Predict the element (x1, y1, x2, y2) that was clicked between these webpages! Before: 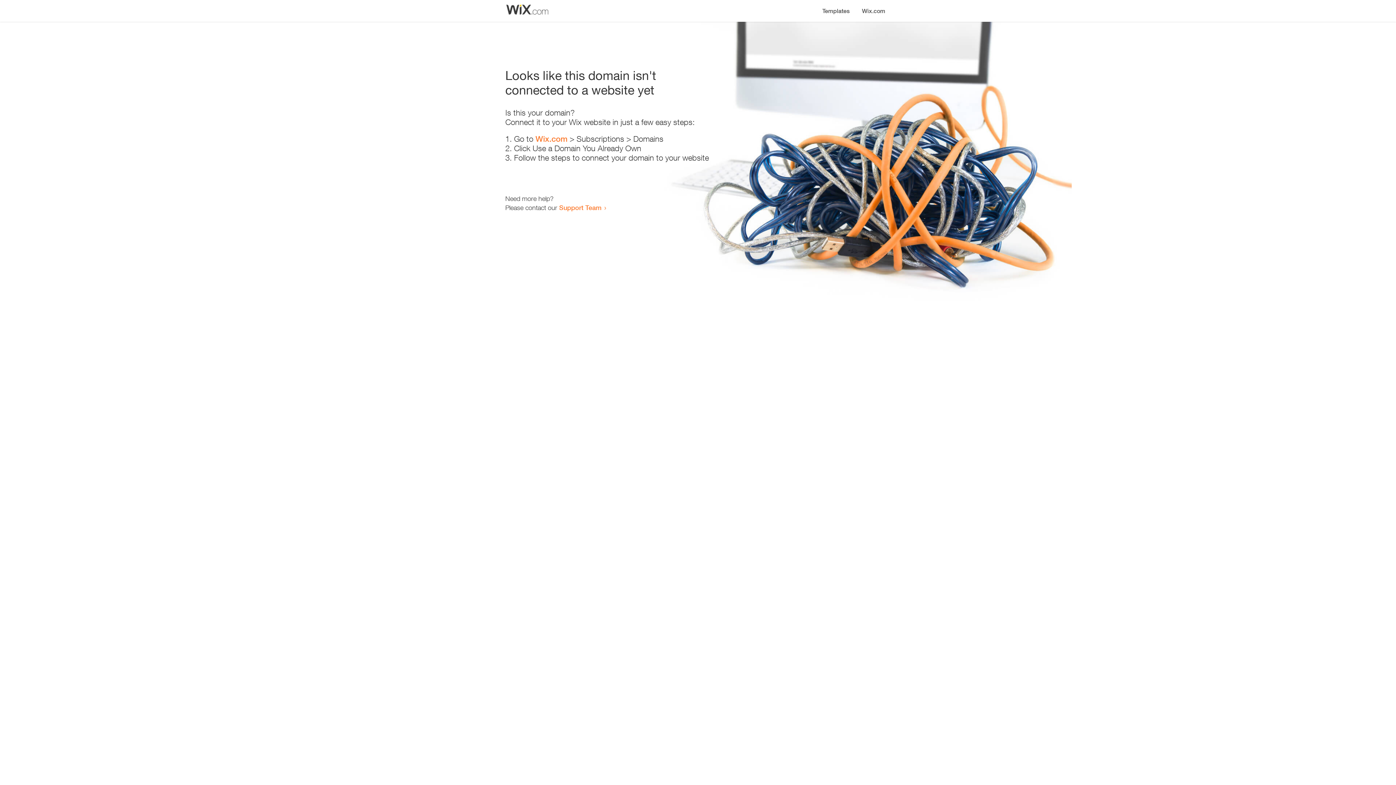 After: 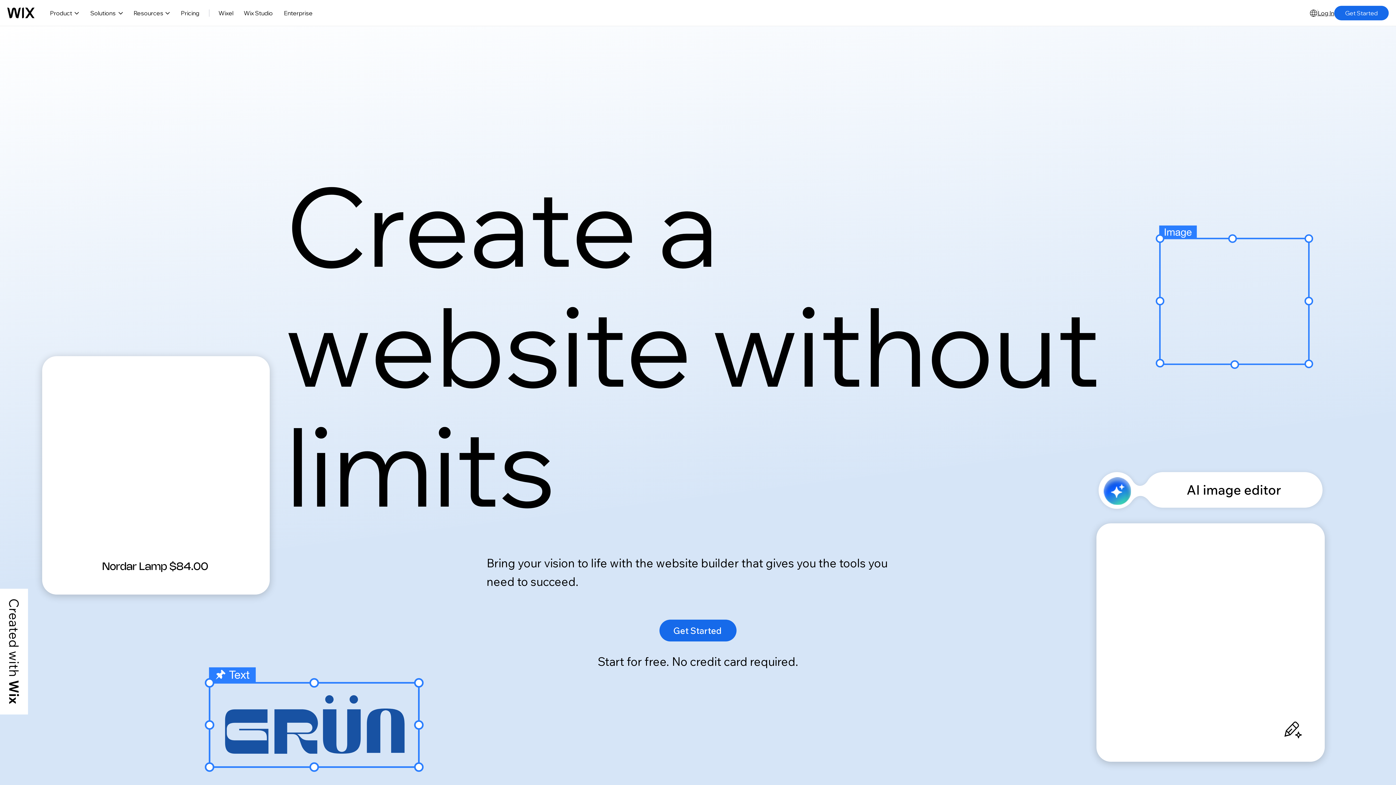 Action: label: Wix.com bbox: (535, 134, 567, 143)